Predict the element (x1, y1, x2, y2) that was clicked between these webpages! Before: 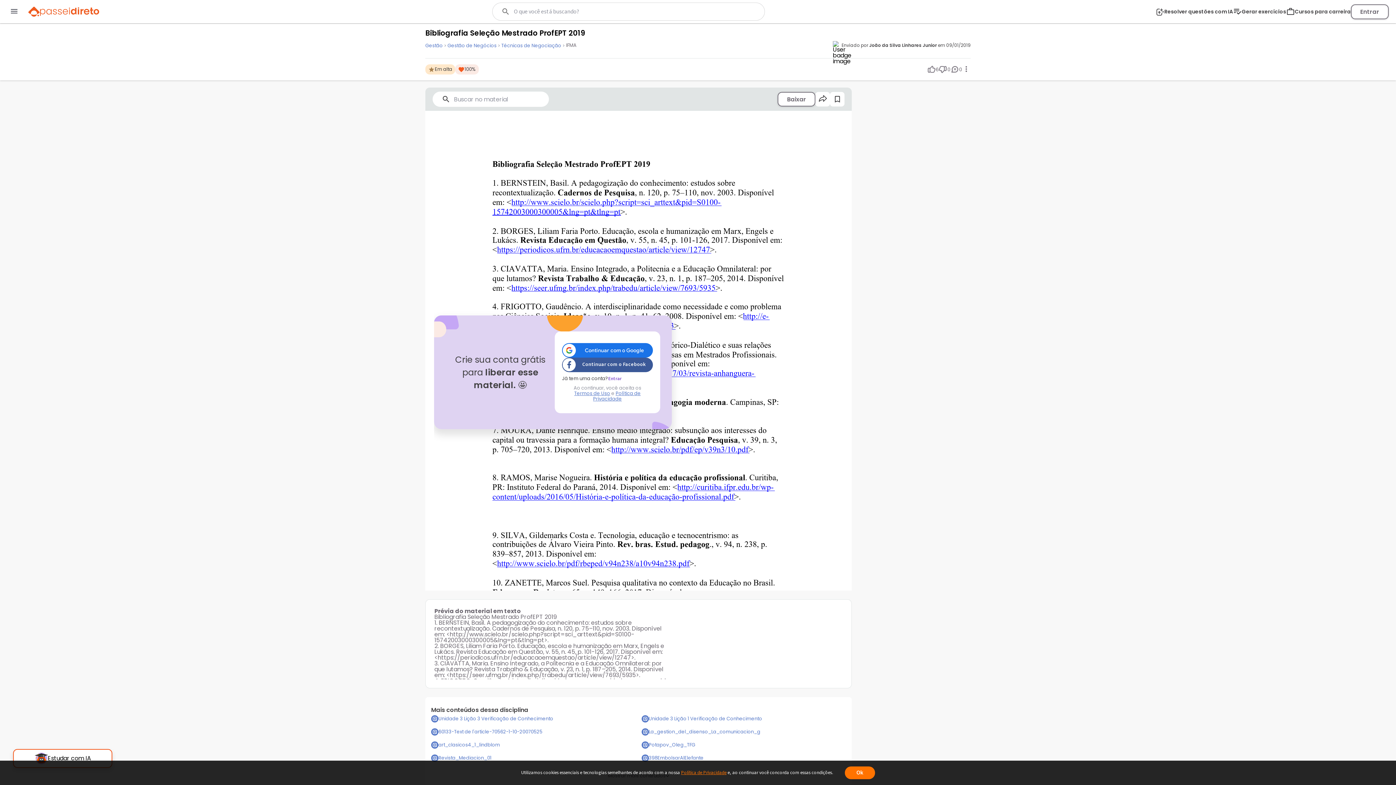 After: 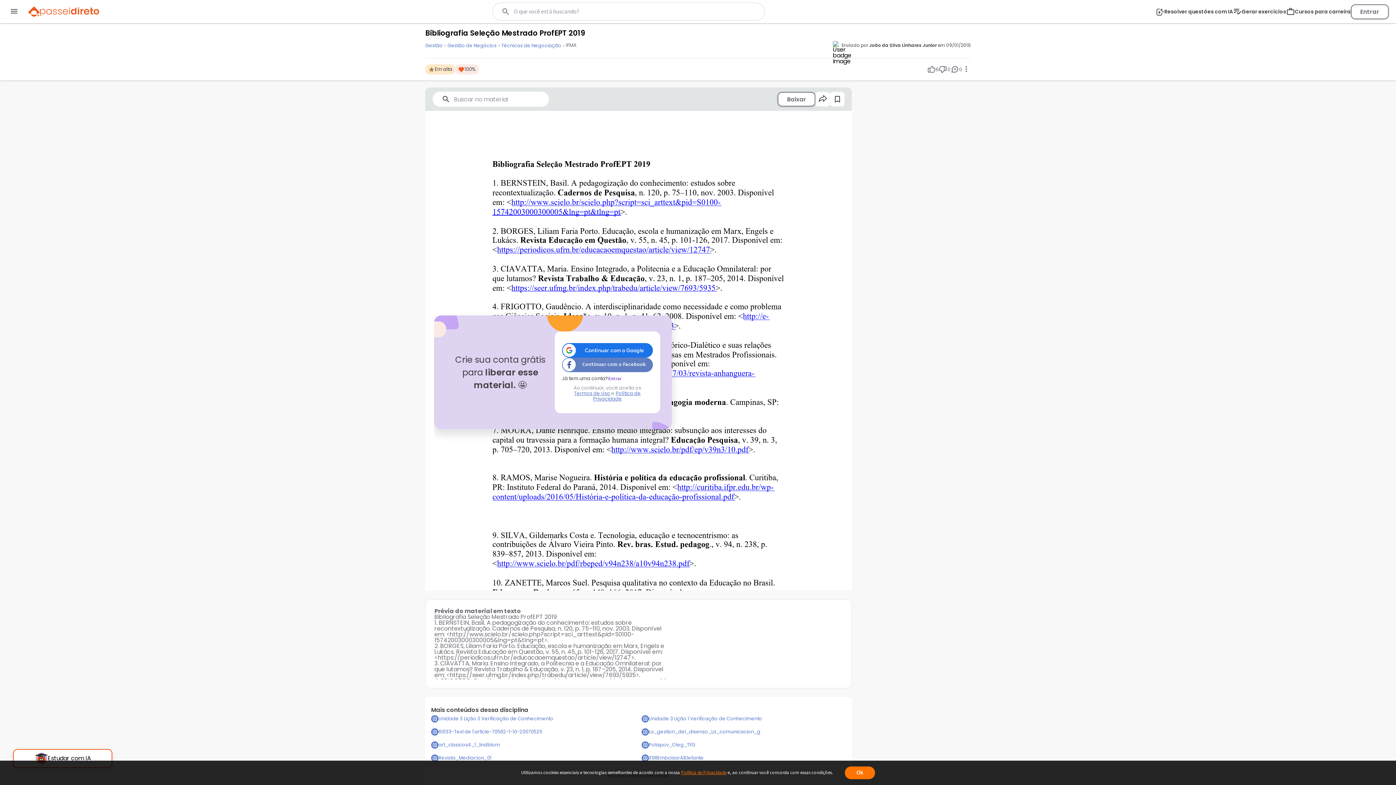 Action: label: Continuar com o Facebook bbox: (562, 357, 653, 372)